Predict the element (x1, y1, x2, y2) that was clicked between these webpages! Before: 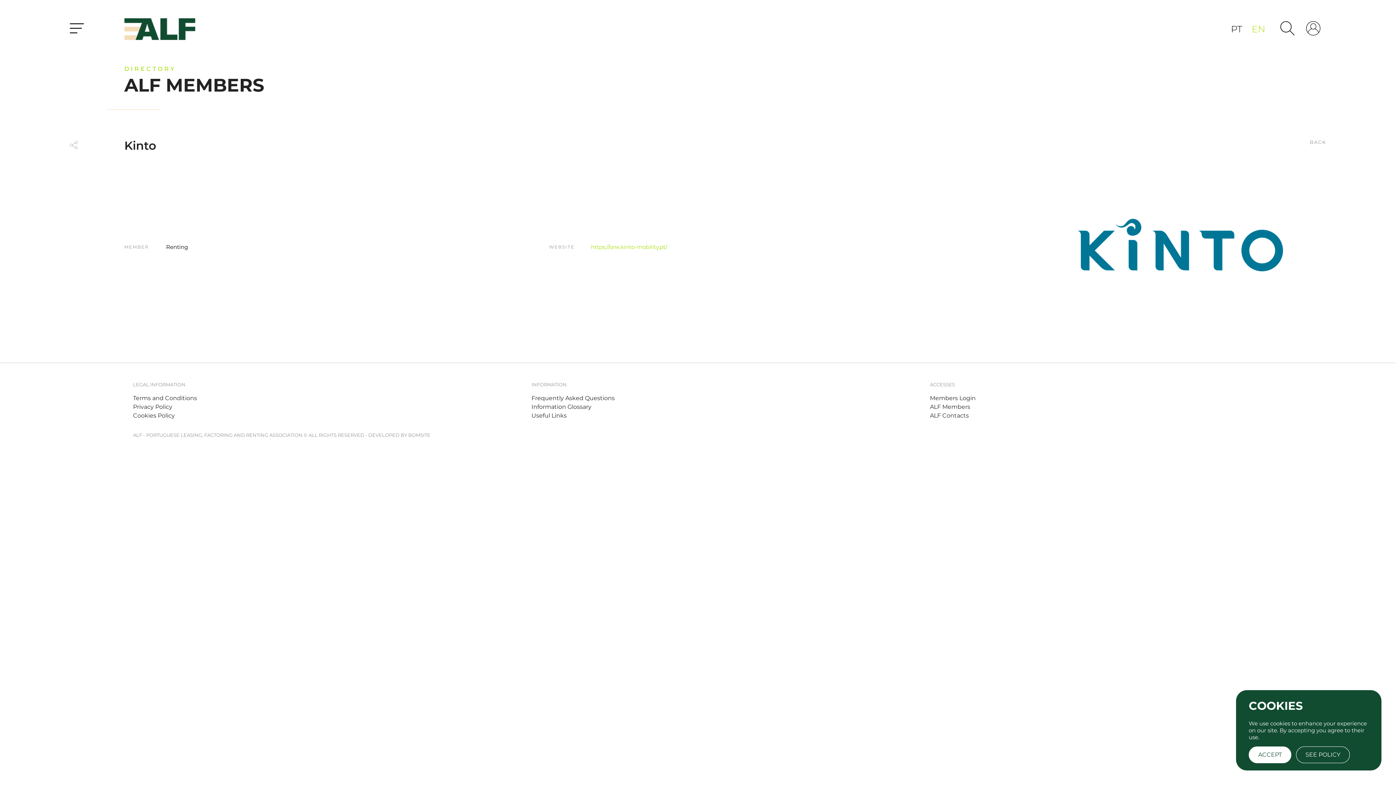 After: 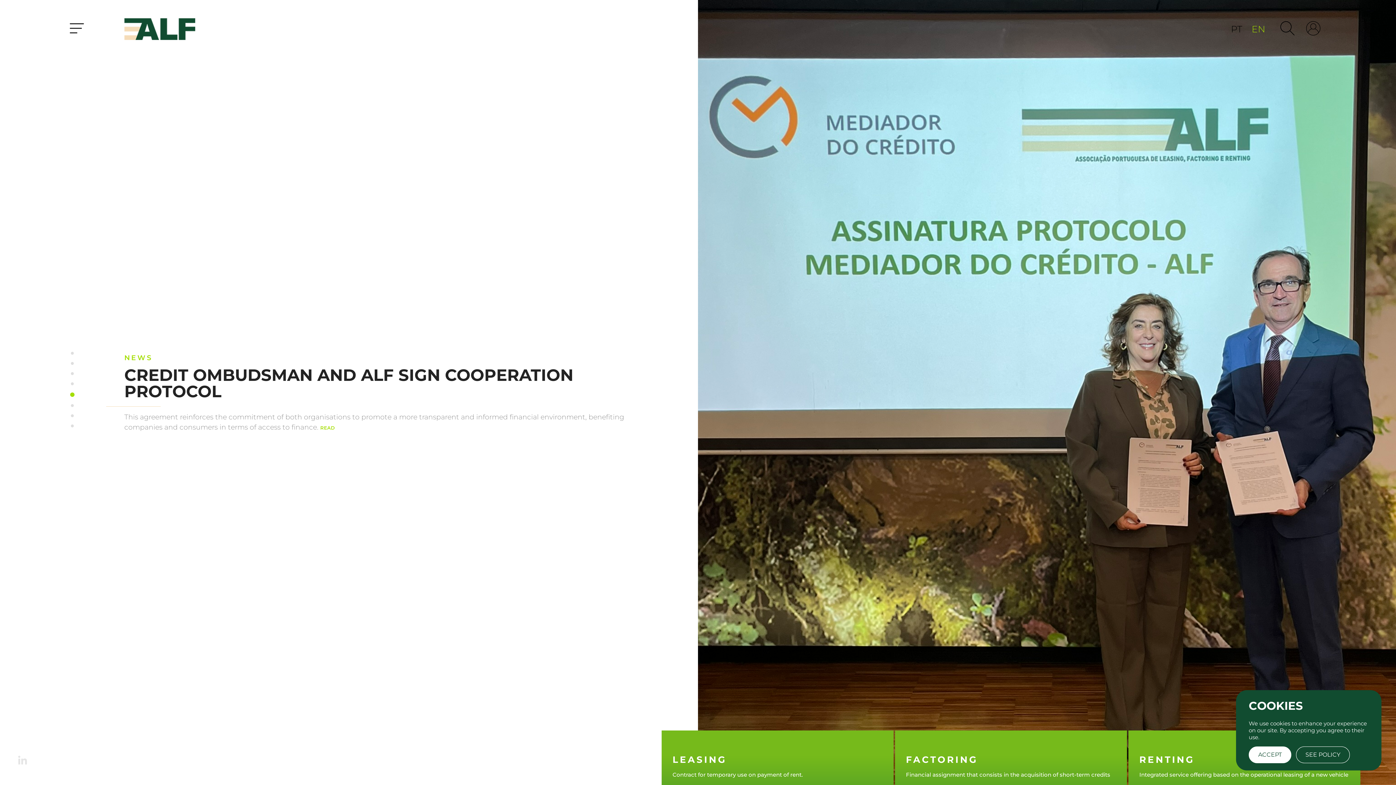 Action: bbox: (124, 18, 195, 40)